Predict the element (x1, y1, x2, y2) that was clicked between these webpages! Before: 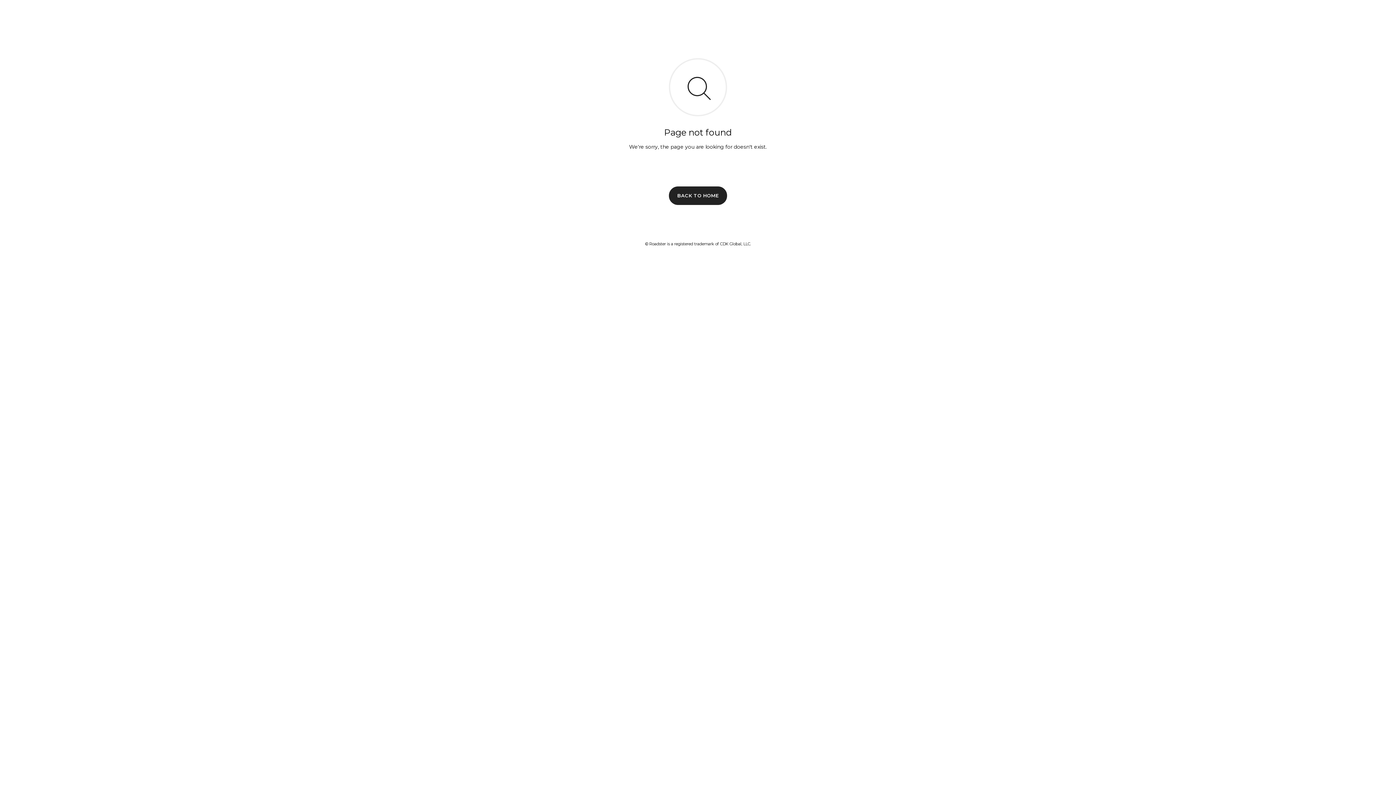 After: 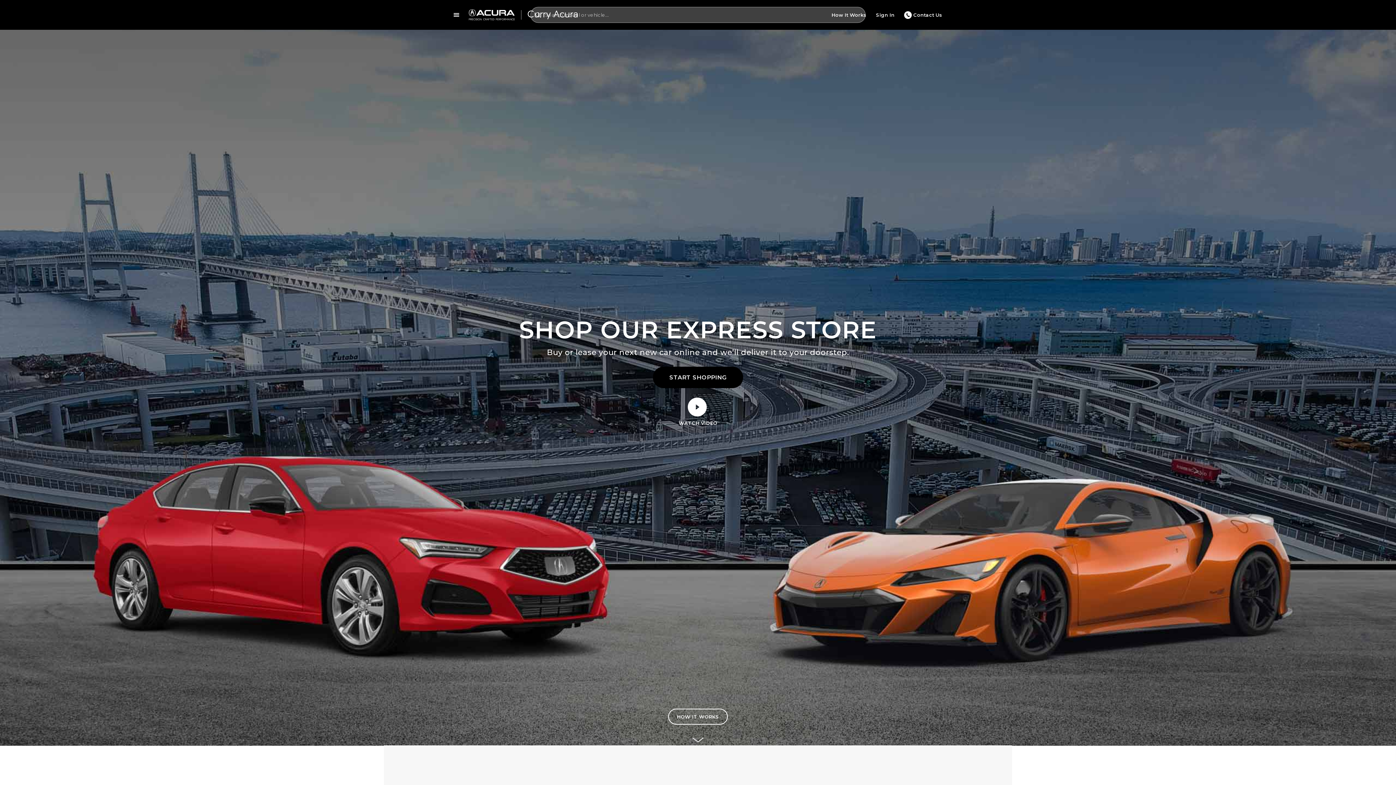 Action: label: BACK TO HOME bbox: (669, 186, 727, 204)